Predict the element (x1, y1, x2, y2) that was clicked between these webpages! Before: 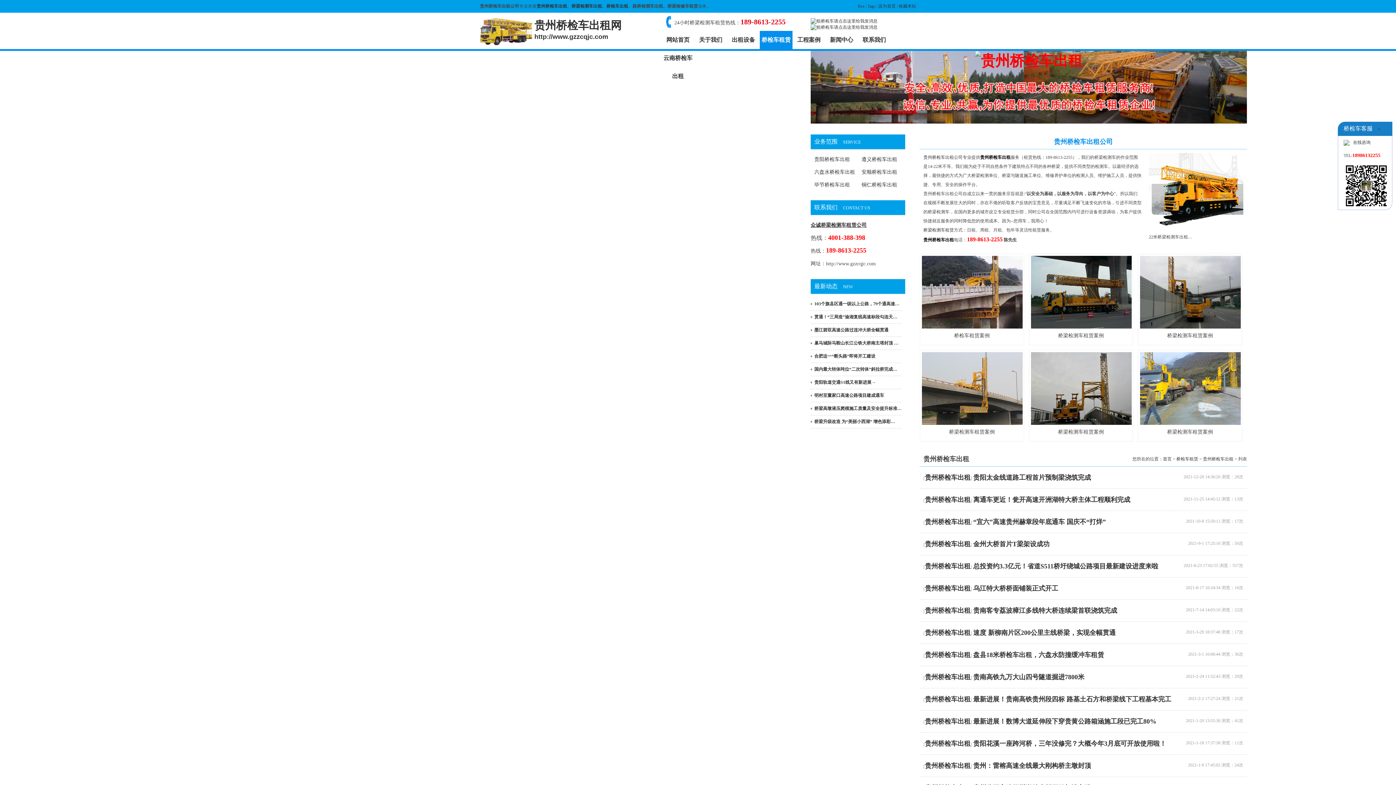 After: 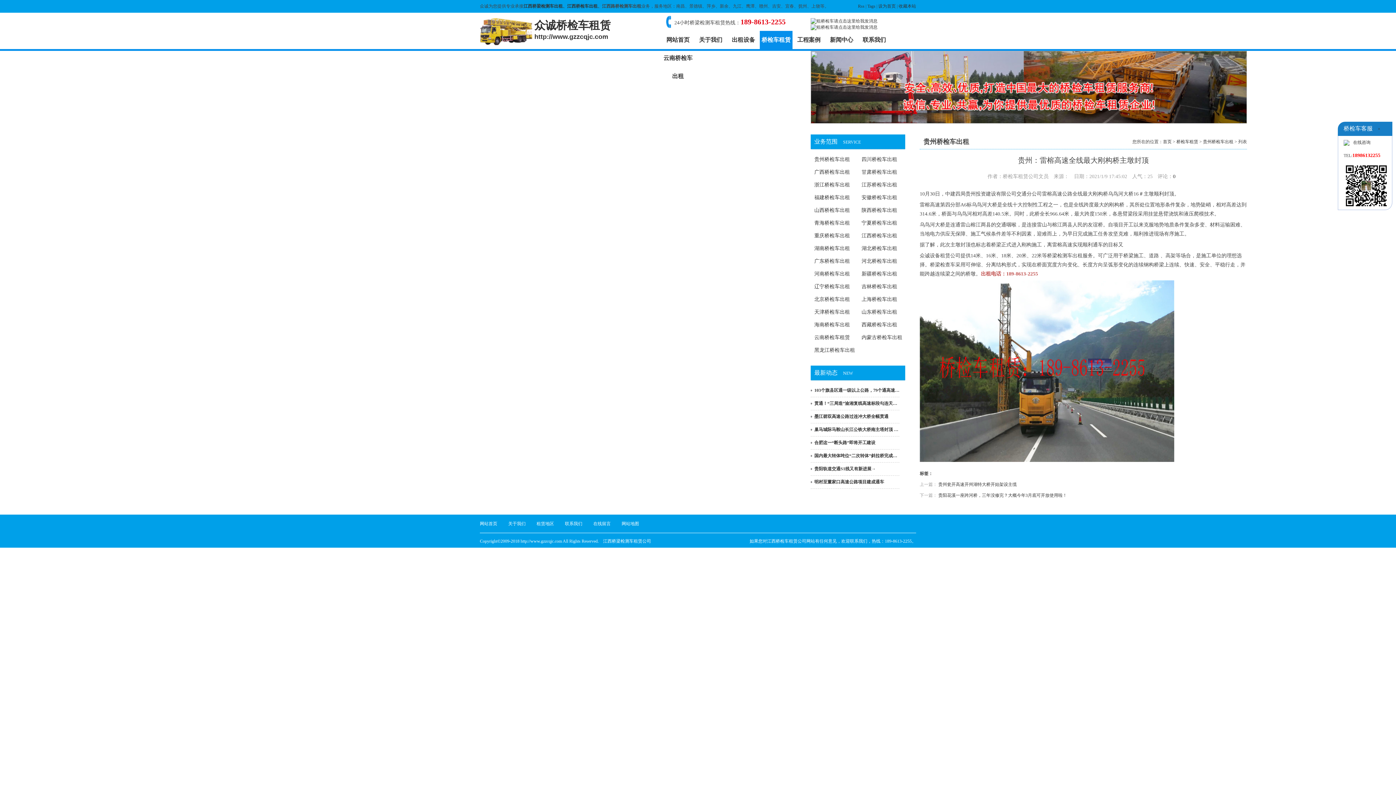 Action: label: 贵州：雷榕高速全线最大刚构桥主墩封顶 bbox: (973, 762, 1091, 769)